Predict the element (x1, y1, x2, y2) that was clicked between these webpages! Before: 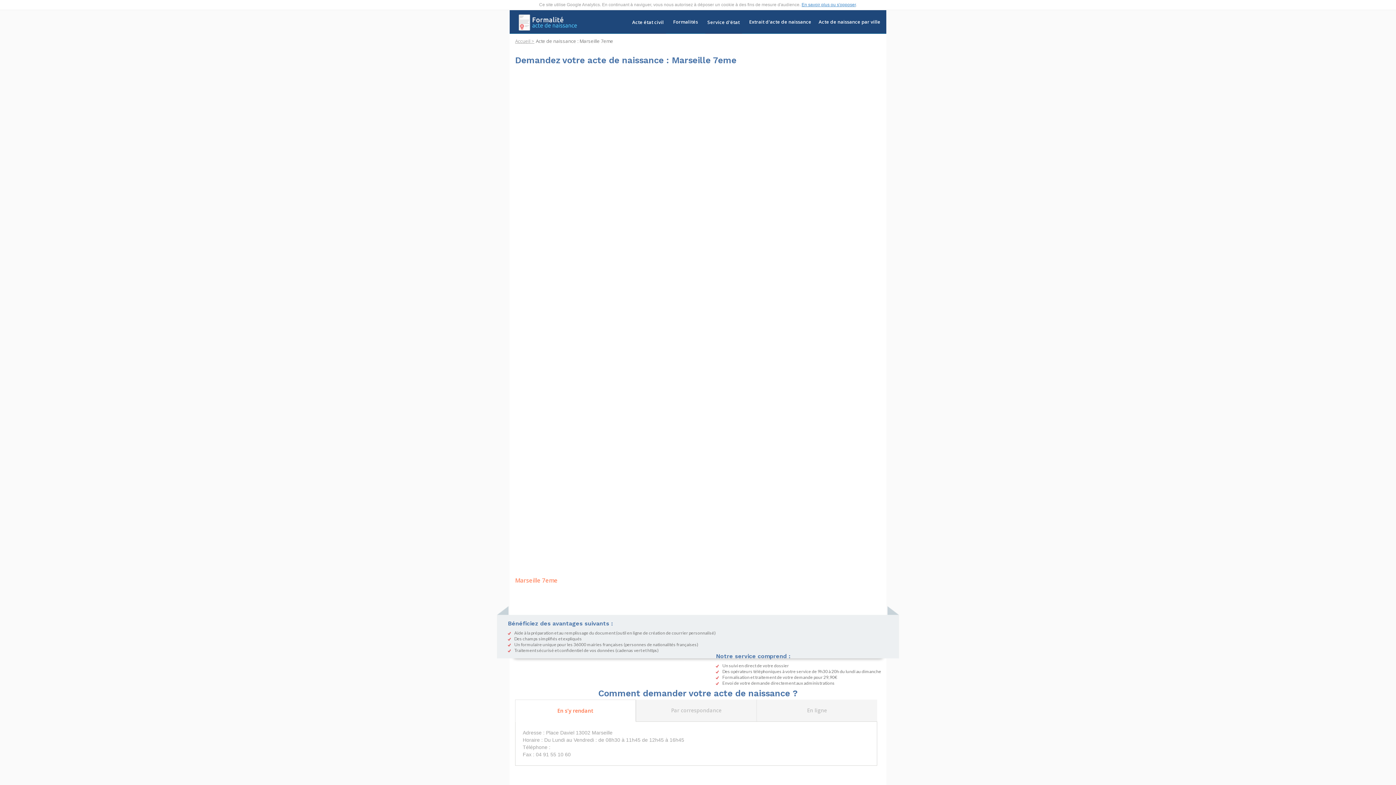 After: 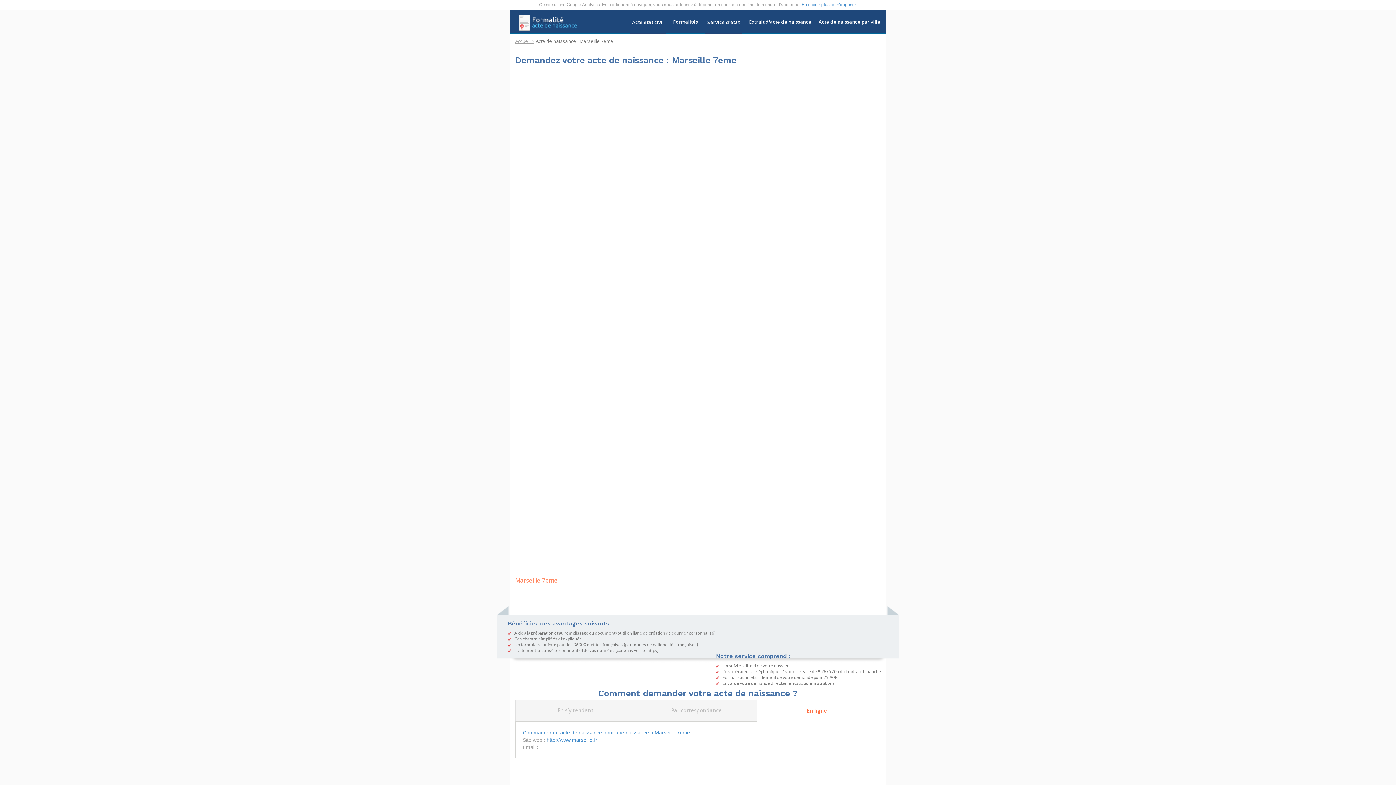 Action: label: En ligne bbox: (803, 703, 830, 717)